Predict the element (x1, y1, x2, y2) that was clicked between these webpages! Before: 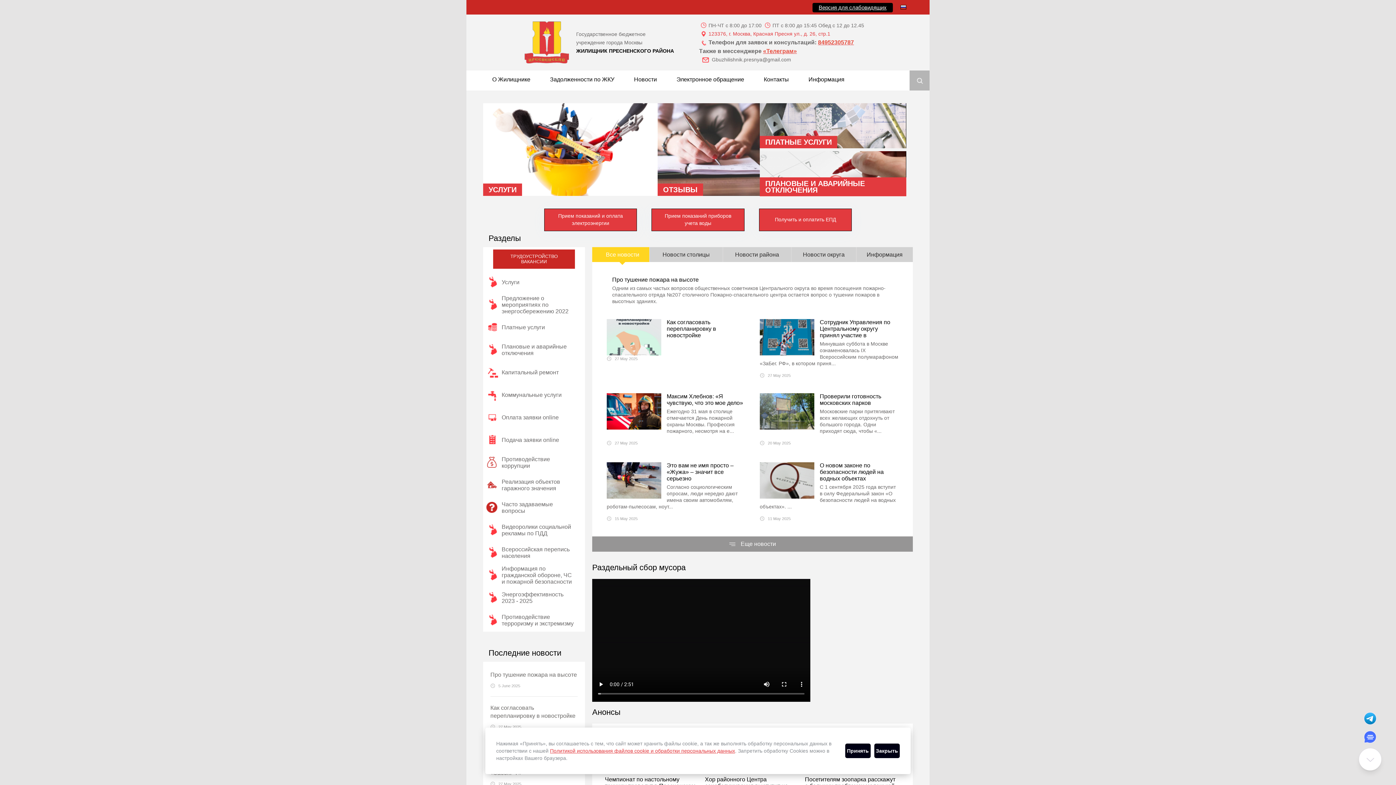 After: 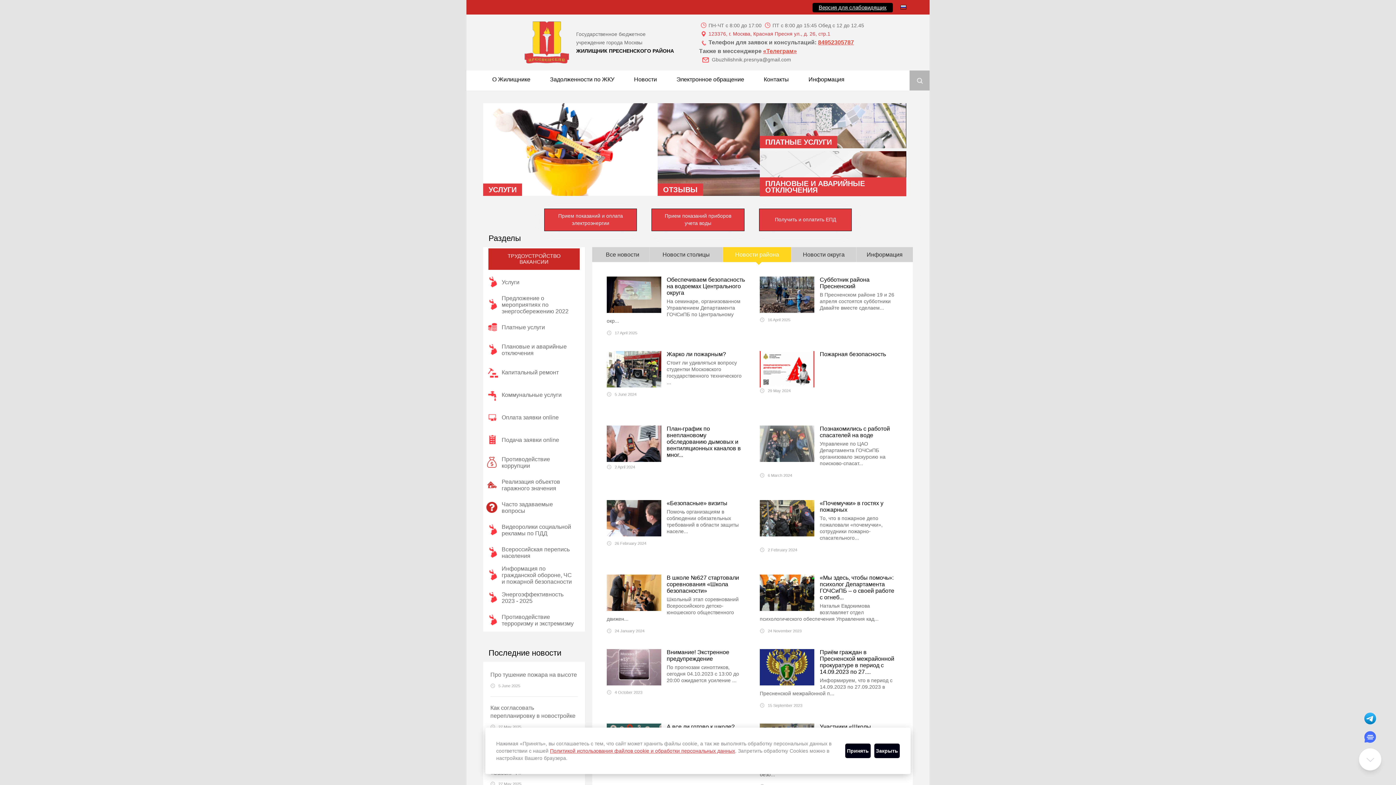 Action: label: Новости района bbox: (735, 247, 779, 261)